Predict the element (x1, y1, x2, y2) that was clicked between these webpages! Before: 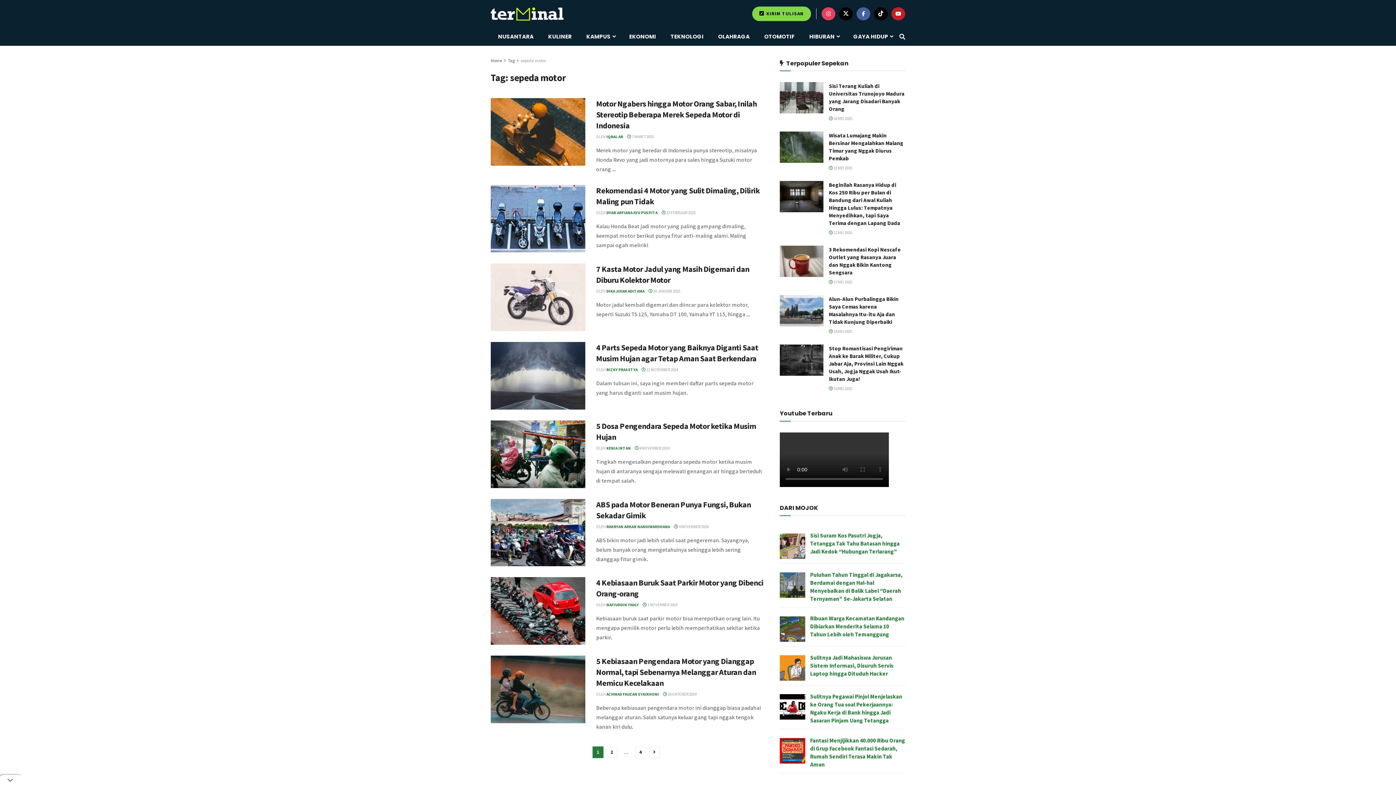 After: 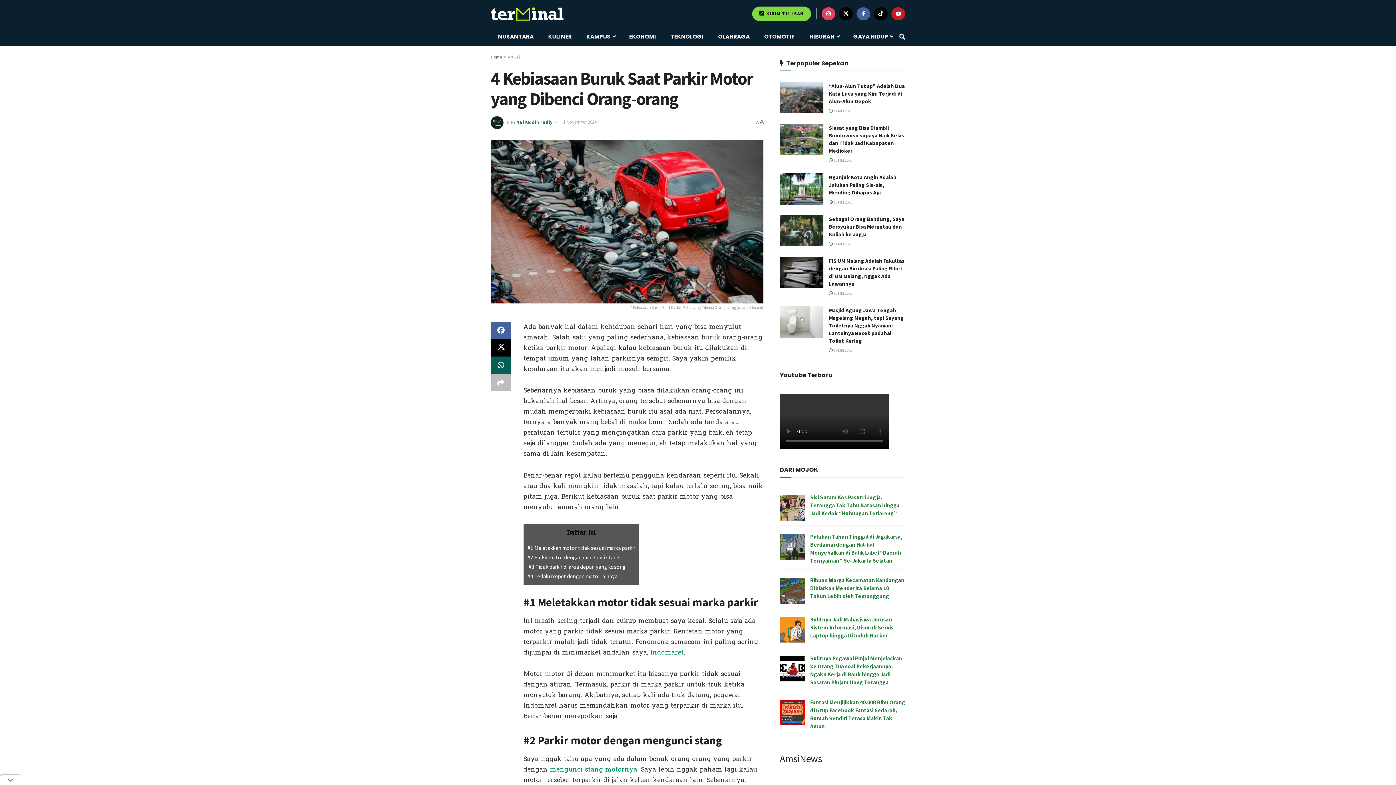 Action: bbox: (490, 577, 585, 645) label: Read article: 4 Kebiasaan Buruk Saat Parkir Motor yang Dibenci Orang-orang